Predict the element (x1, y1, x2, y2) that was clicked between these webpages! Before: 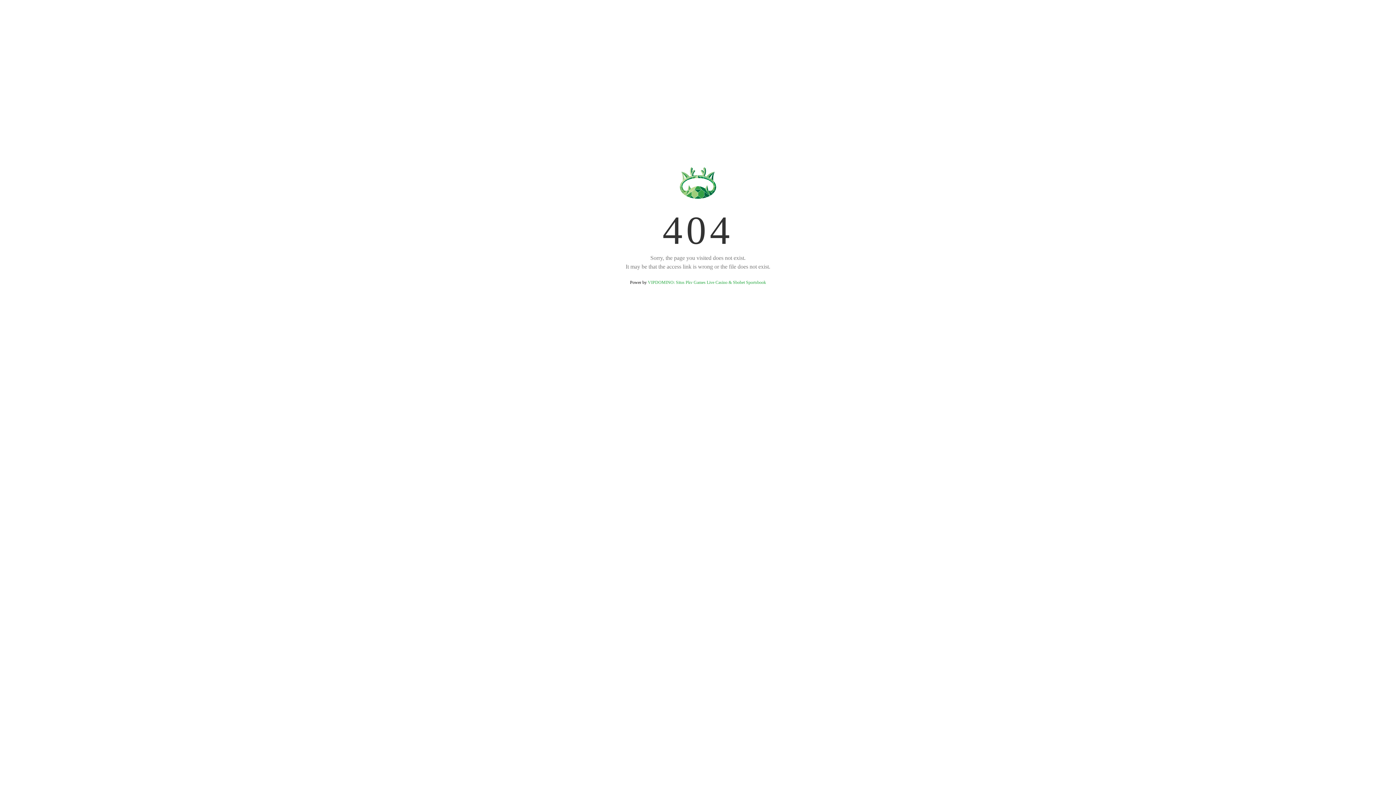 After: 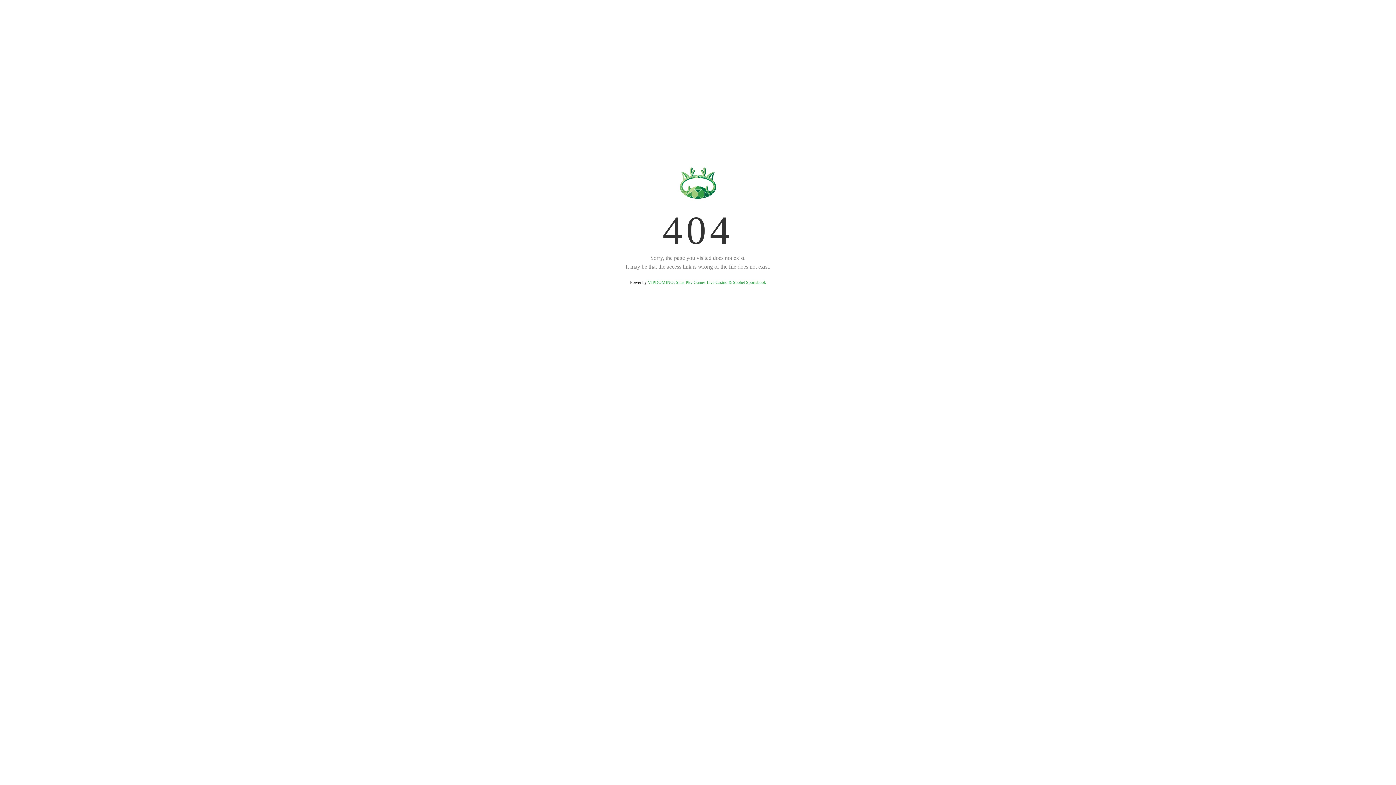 Action: bbox: (648, 280, 766, 285) label: VIPDOMINO: Situs Pkv Games Live Casino & Sbobet Sportsbook